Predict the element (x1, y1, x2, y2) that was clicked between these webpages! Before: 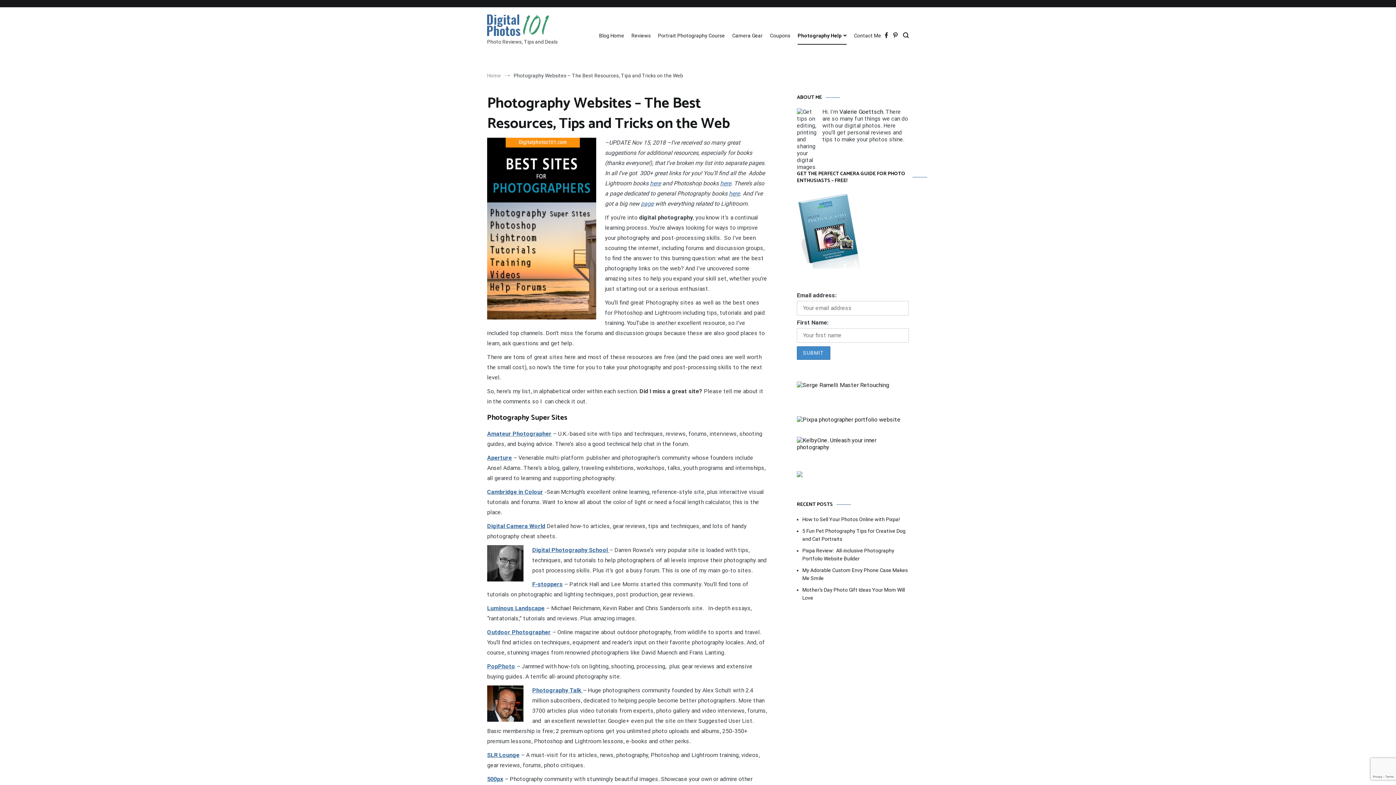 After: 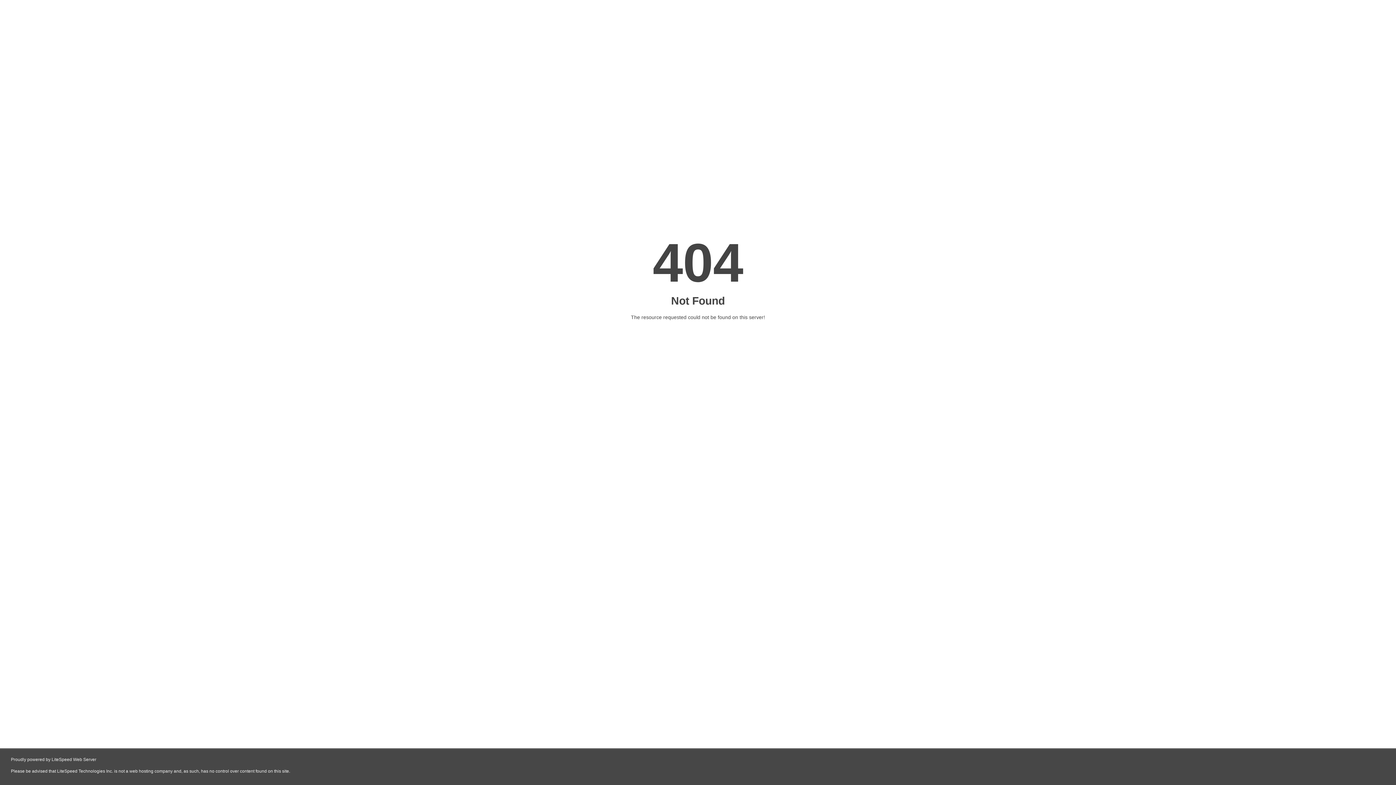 Action: bbox: (797, 416, 900, 423)